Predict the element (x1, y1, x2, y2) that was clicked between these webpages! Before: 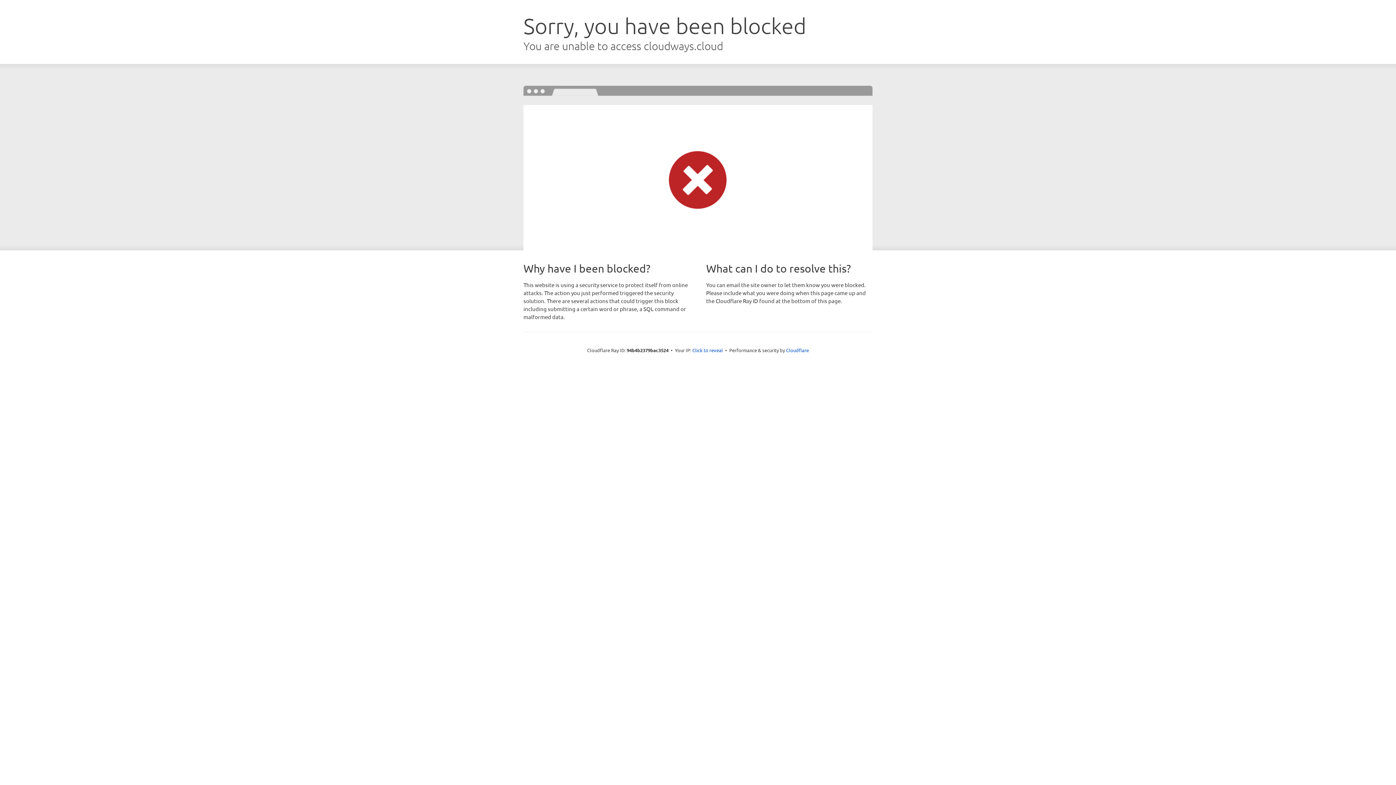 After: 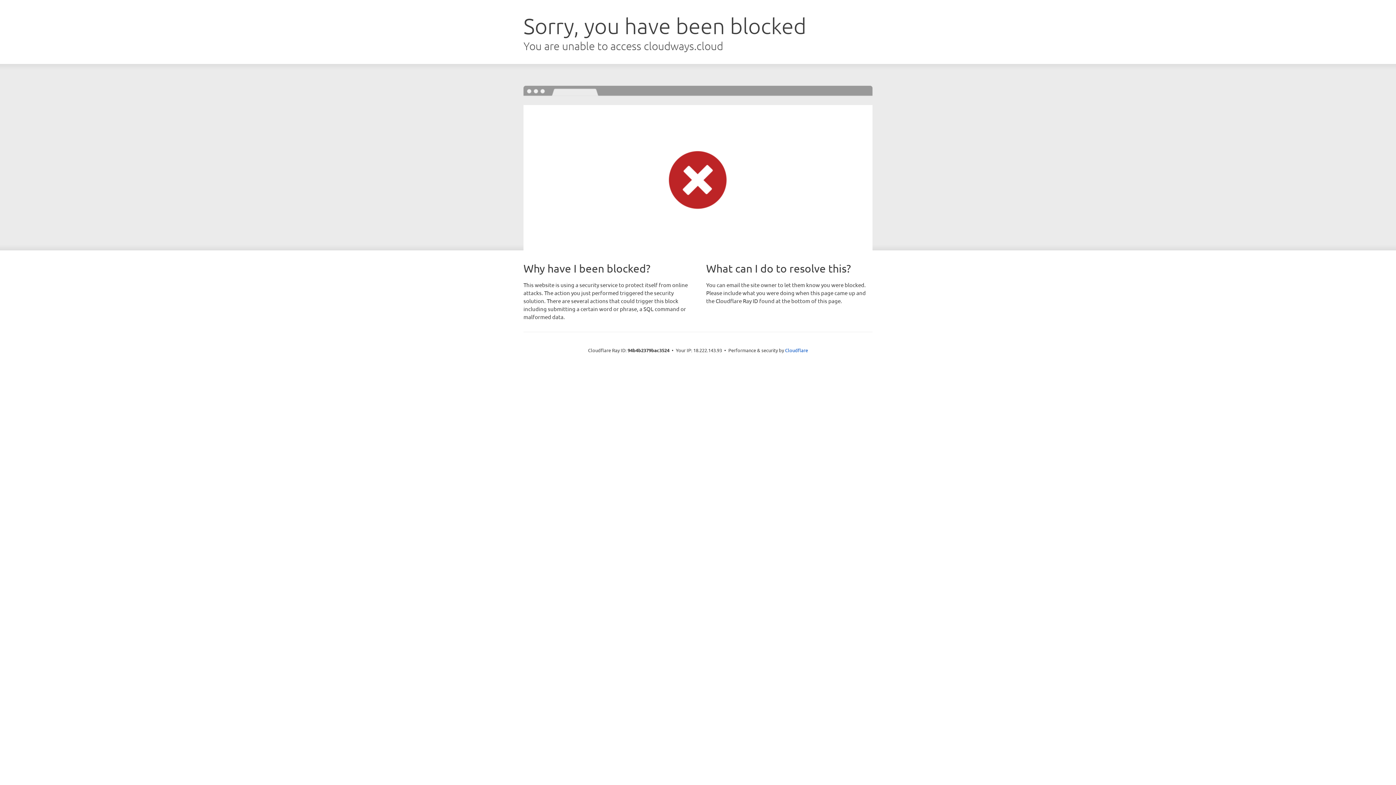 Action: label: Click to reveal bbox: (692, 346, 723, 353)